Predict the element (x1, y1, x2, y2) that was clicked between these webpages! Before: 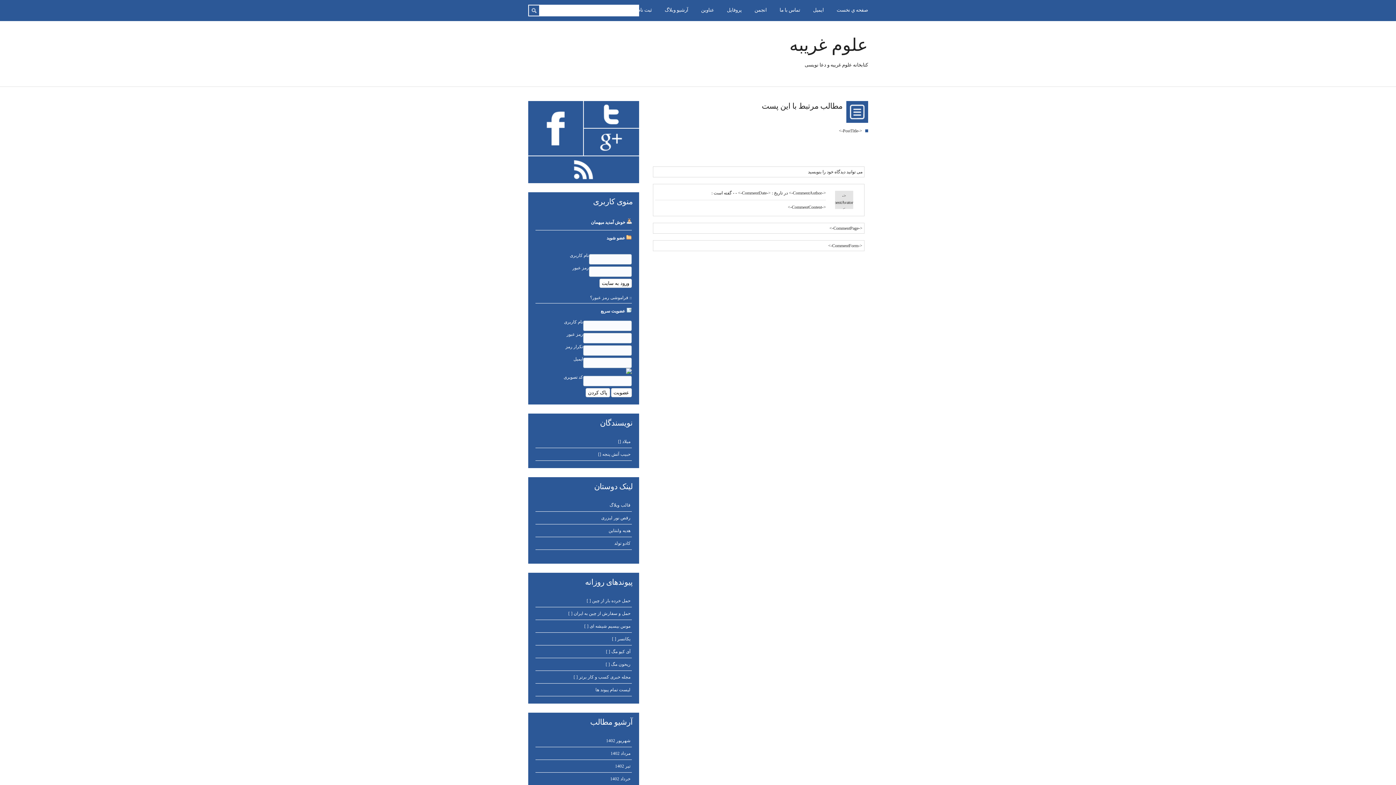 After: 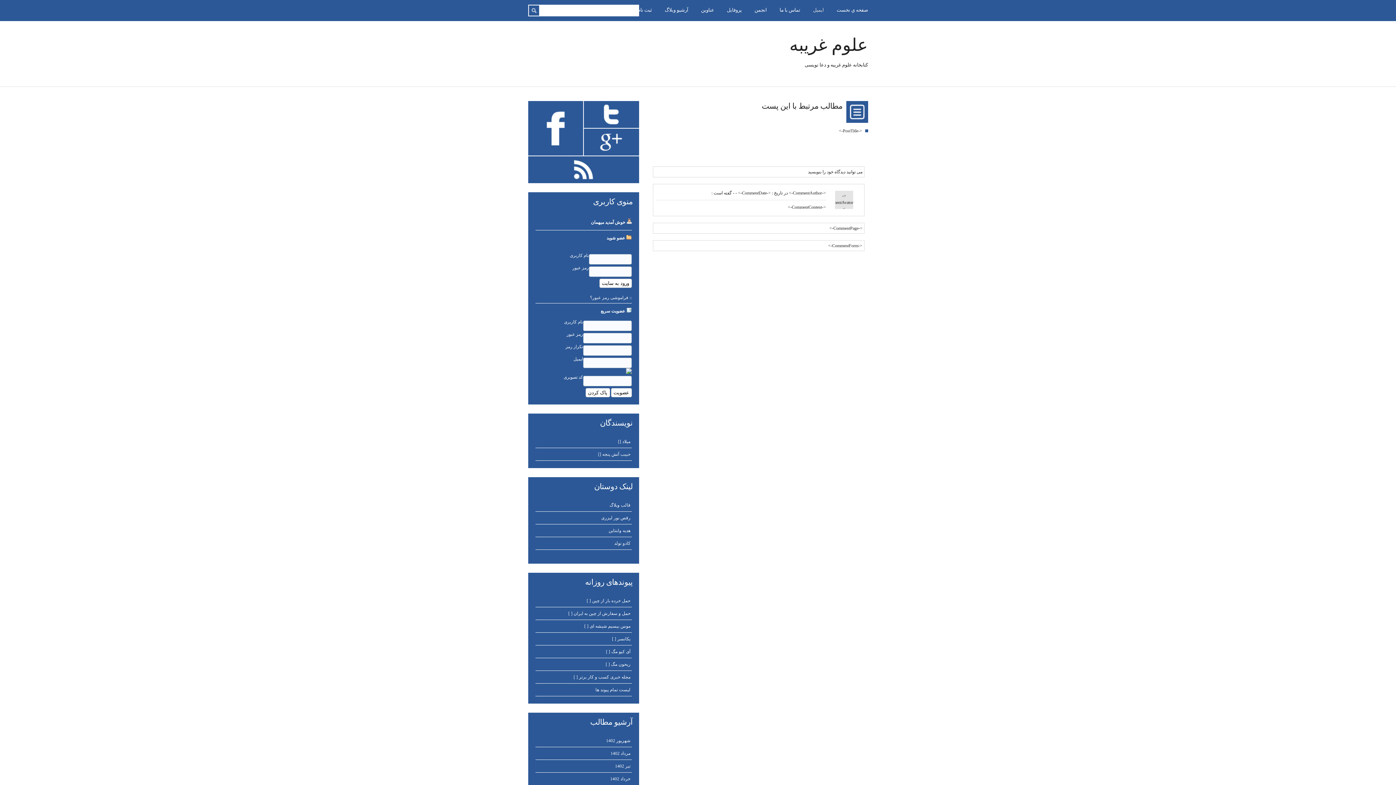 Action: label: ايميل bbox: (801, 7, 824, 12)